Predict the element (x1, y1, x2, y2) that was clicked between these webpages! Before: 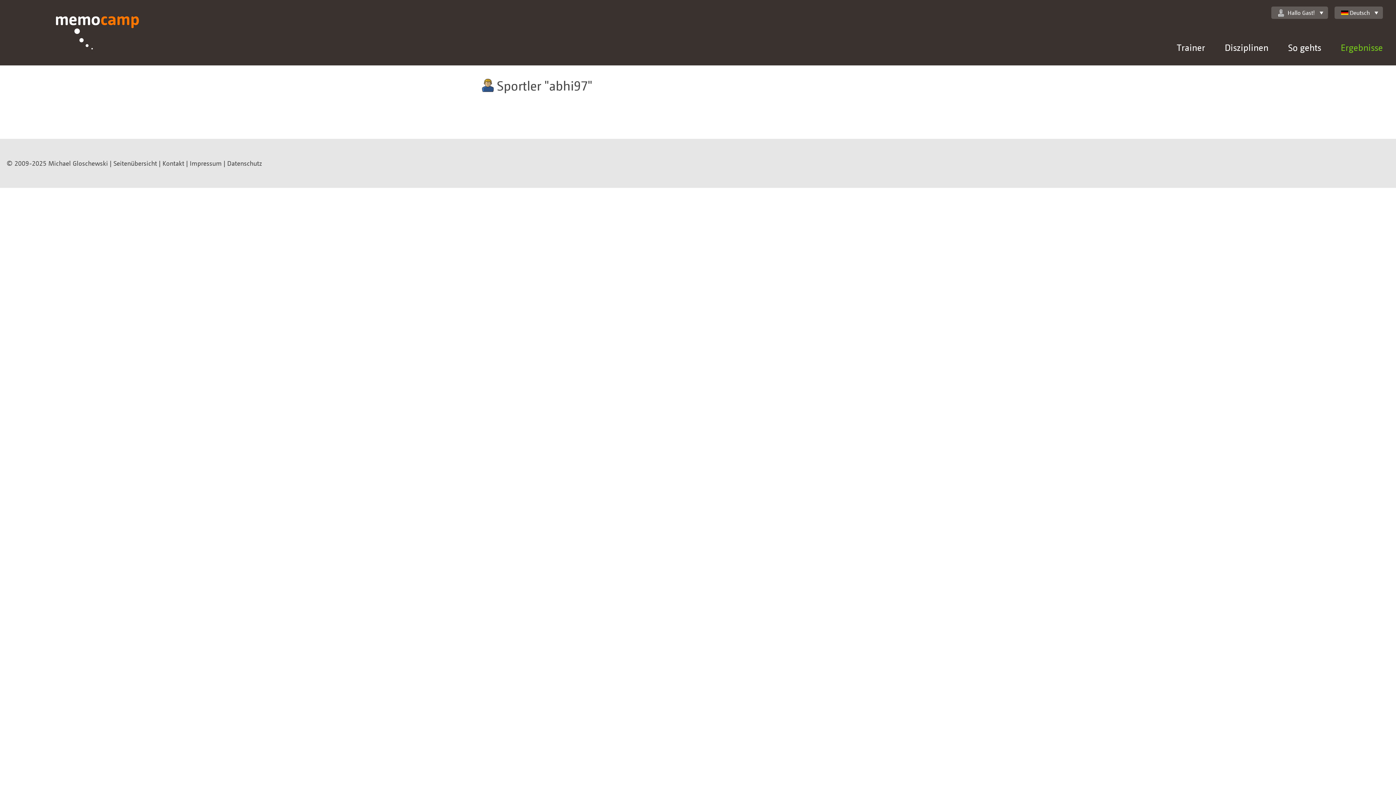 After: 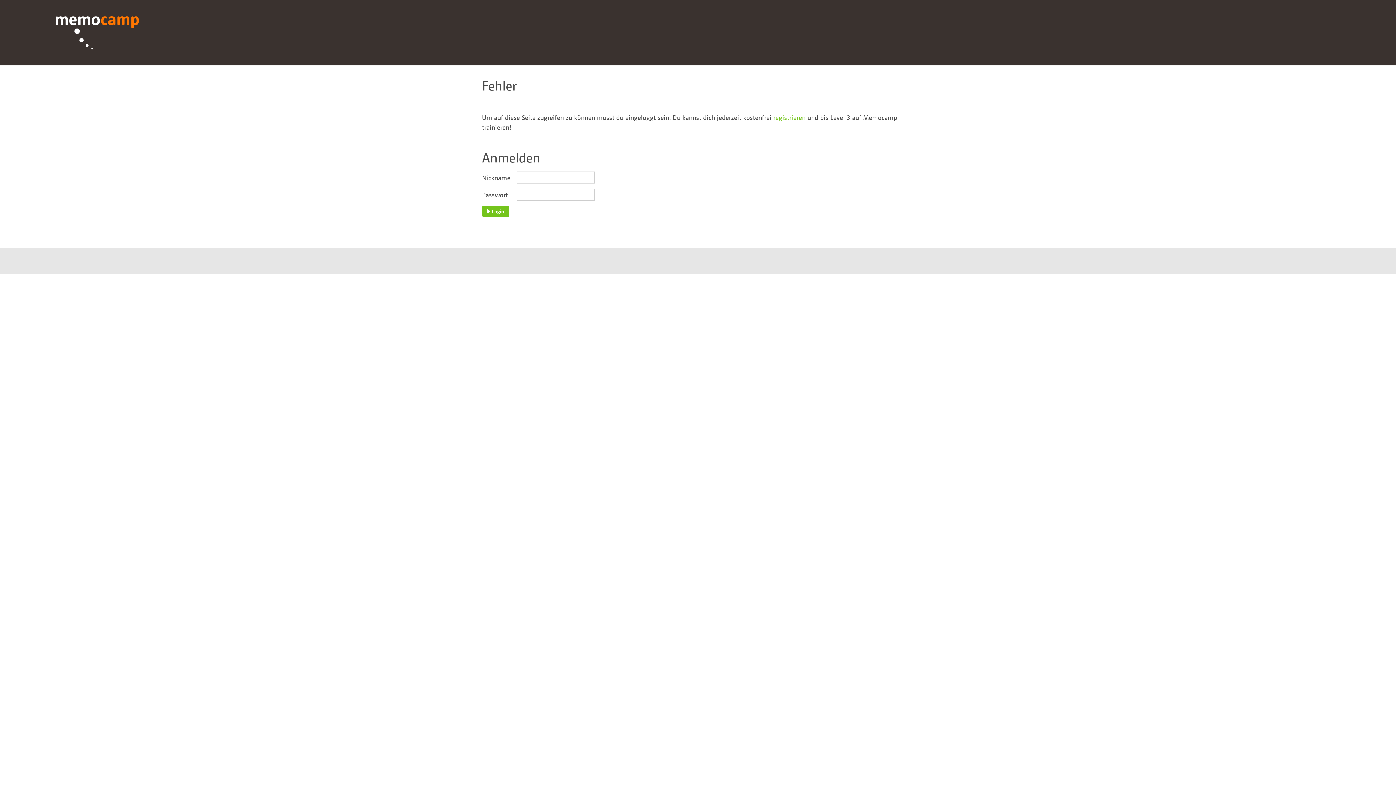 Action: bbox: (1271, 6, 1328, 18) label: Hallo Gast!